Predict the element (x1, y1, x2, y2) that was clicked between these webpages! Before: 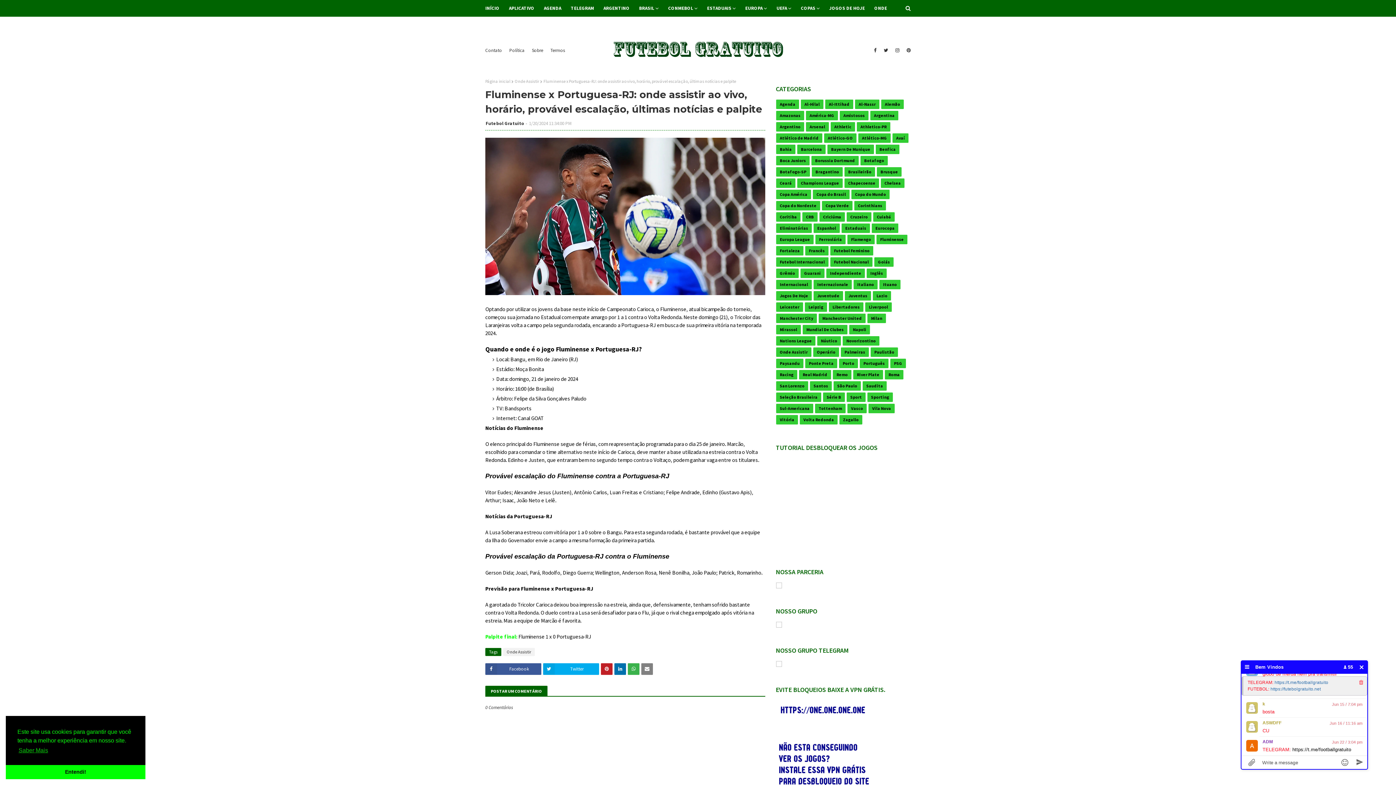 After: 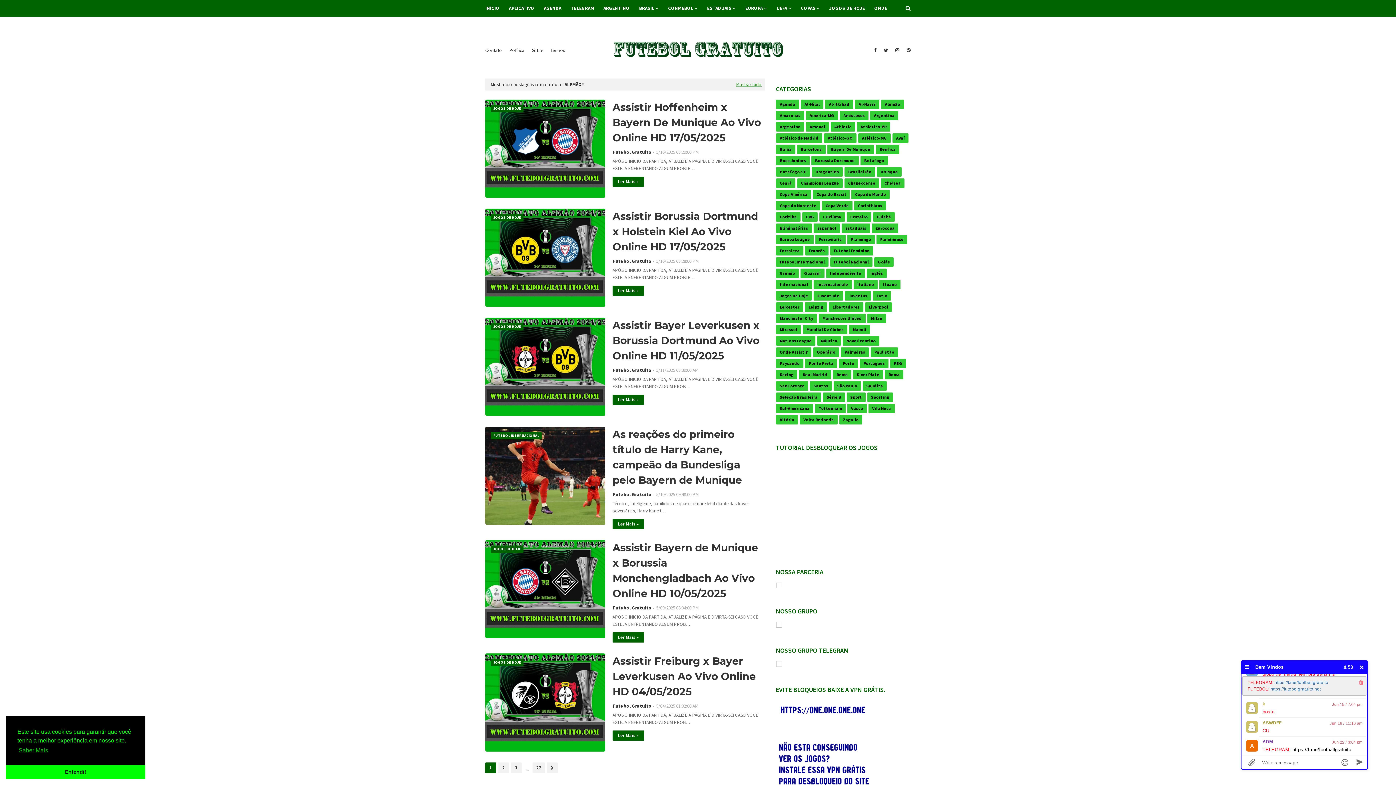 Action: label: Alemão bbox: (881, 99, 904, 109)